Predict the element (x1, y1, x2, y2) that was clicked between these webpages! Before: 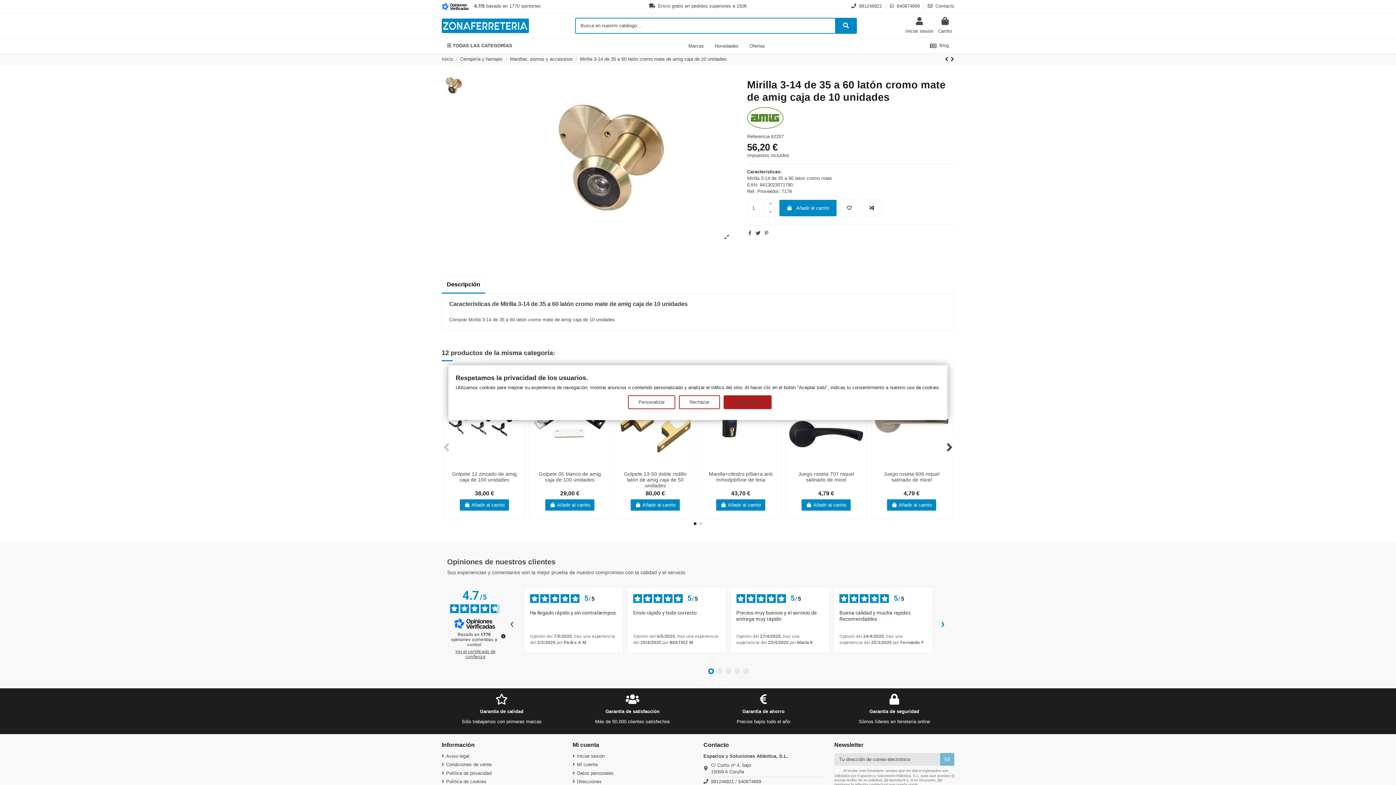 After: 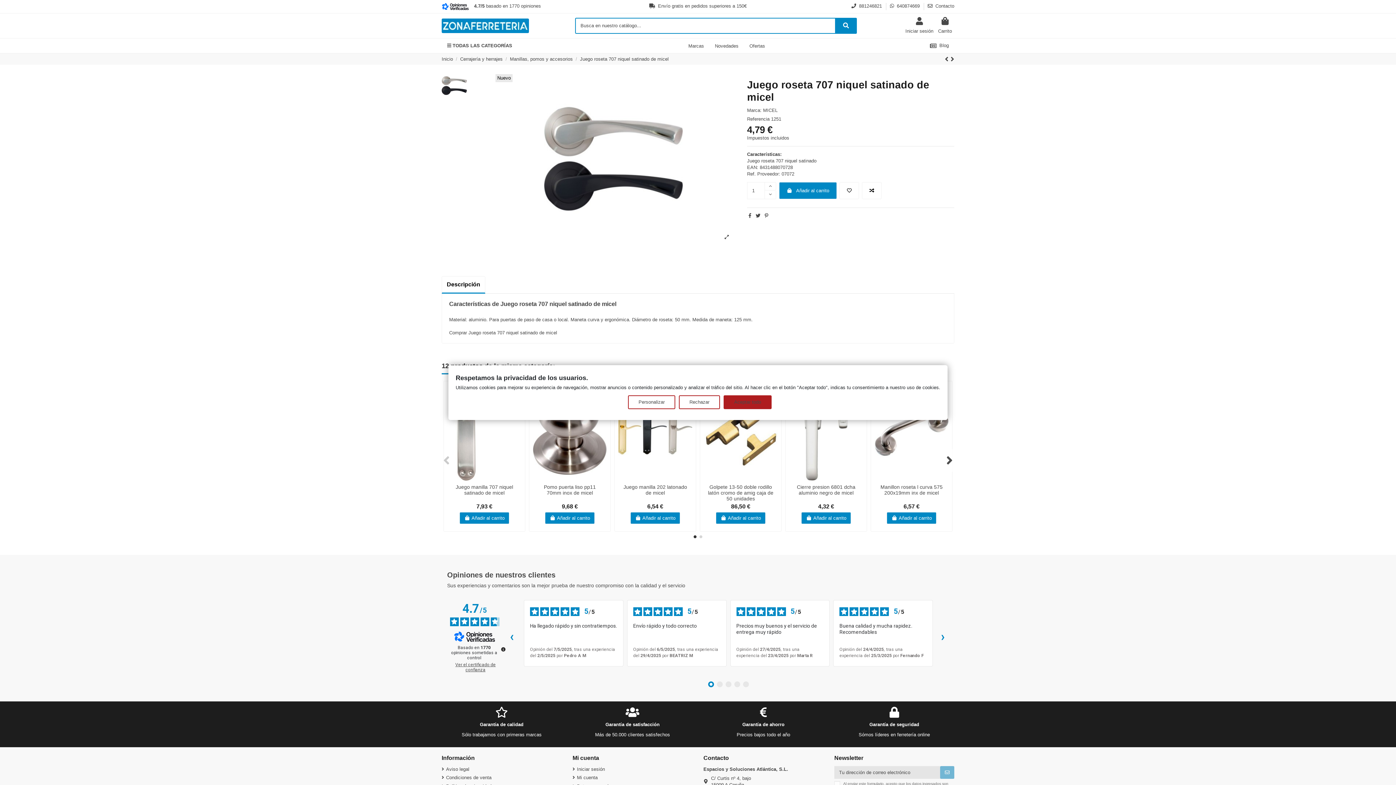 Action: bbox: (798, 471, 854, 482) label: Juego roseta 707 niquel satinado de micel